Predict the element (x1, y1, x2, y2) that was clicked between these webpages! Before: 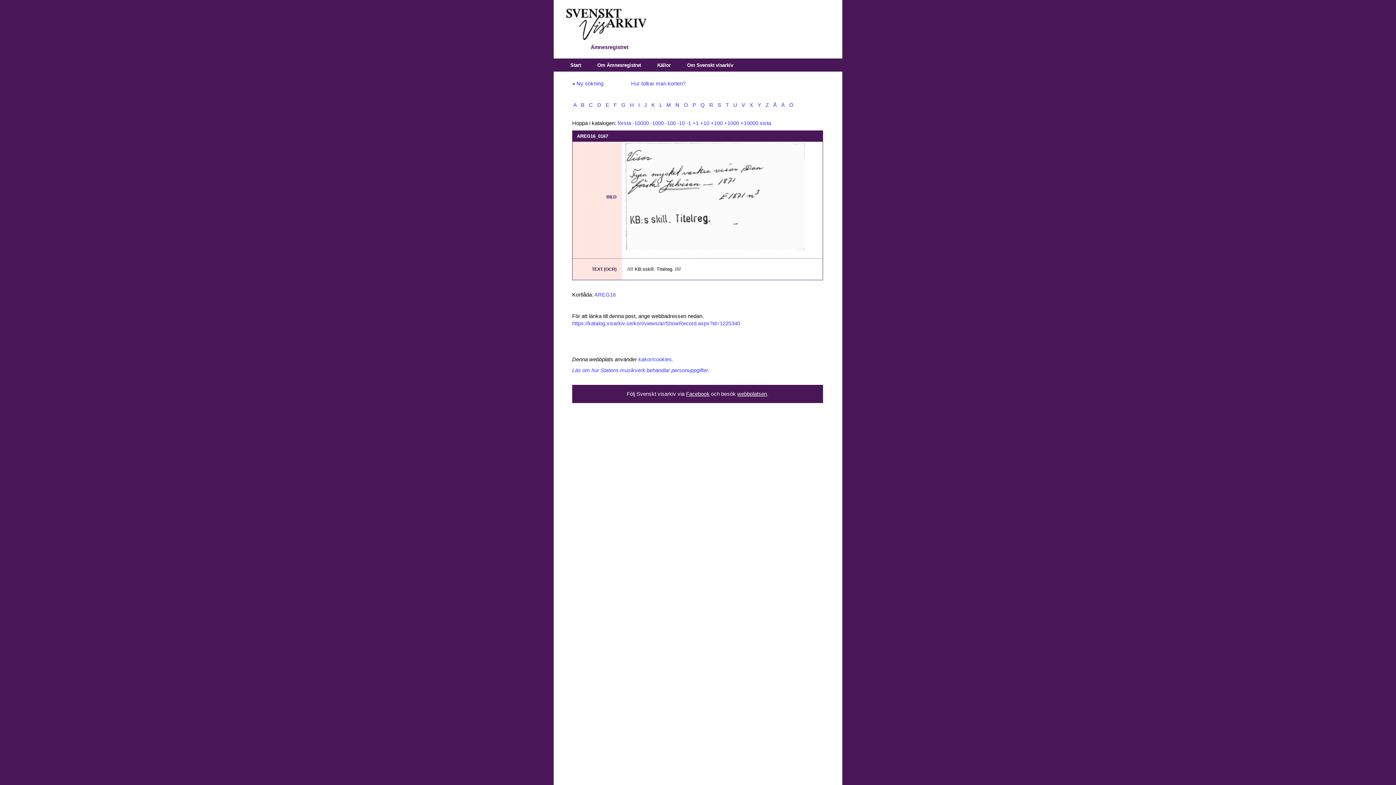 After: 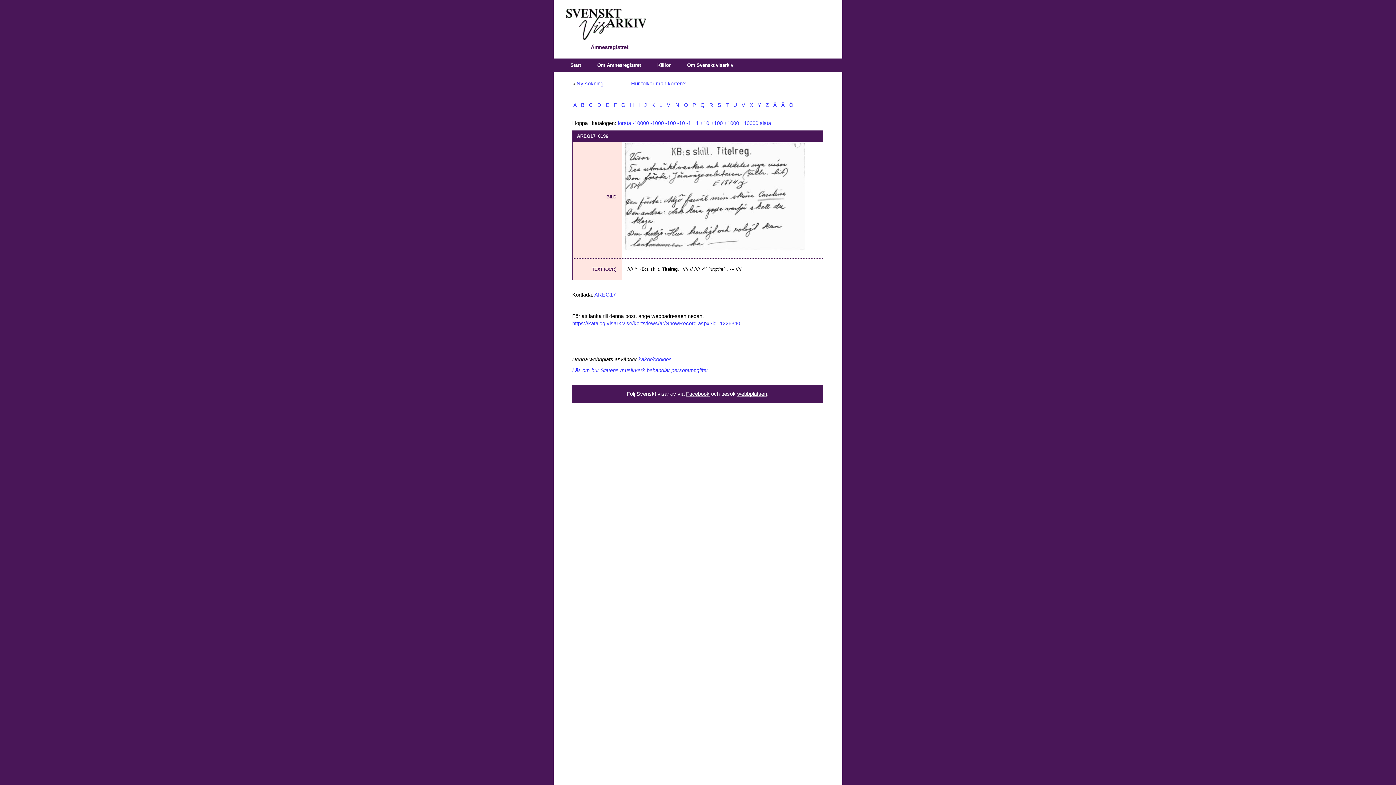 Action: bbox: (724, 120, 739, 126) label: +1000